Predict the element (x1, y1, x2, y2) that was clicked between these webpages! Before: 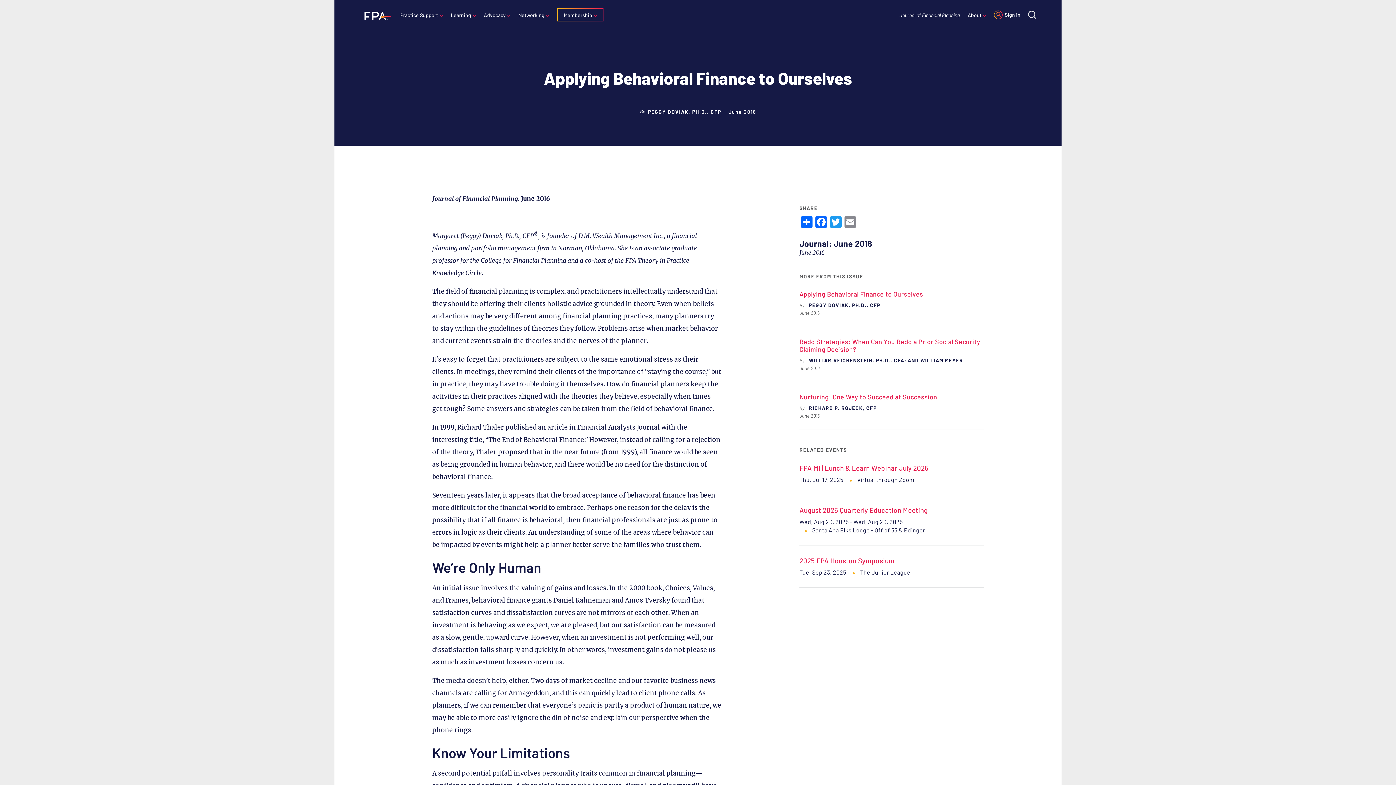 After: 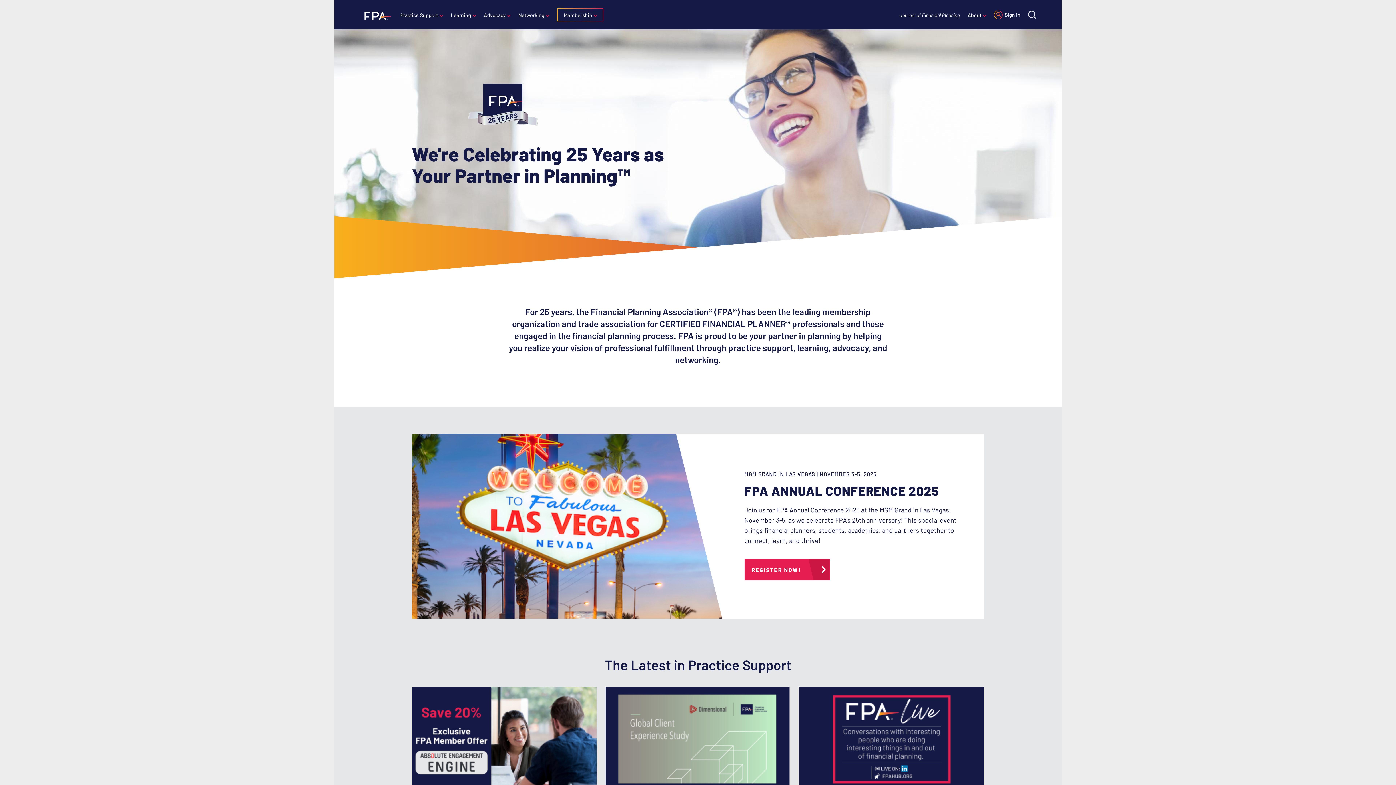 Action: label: Financial Planning Association bbox: (360, 13, 390, 18)